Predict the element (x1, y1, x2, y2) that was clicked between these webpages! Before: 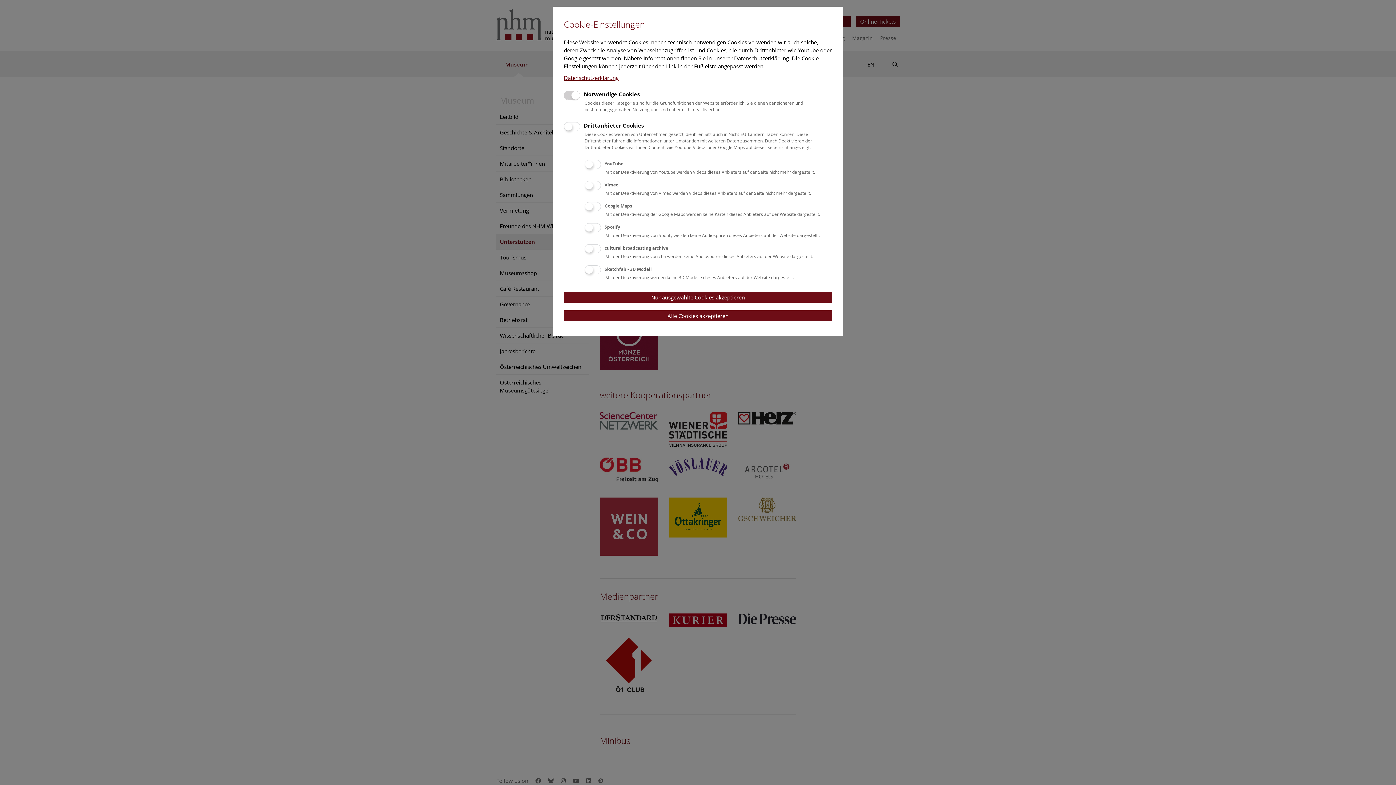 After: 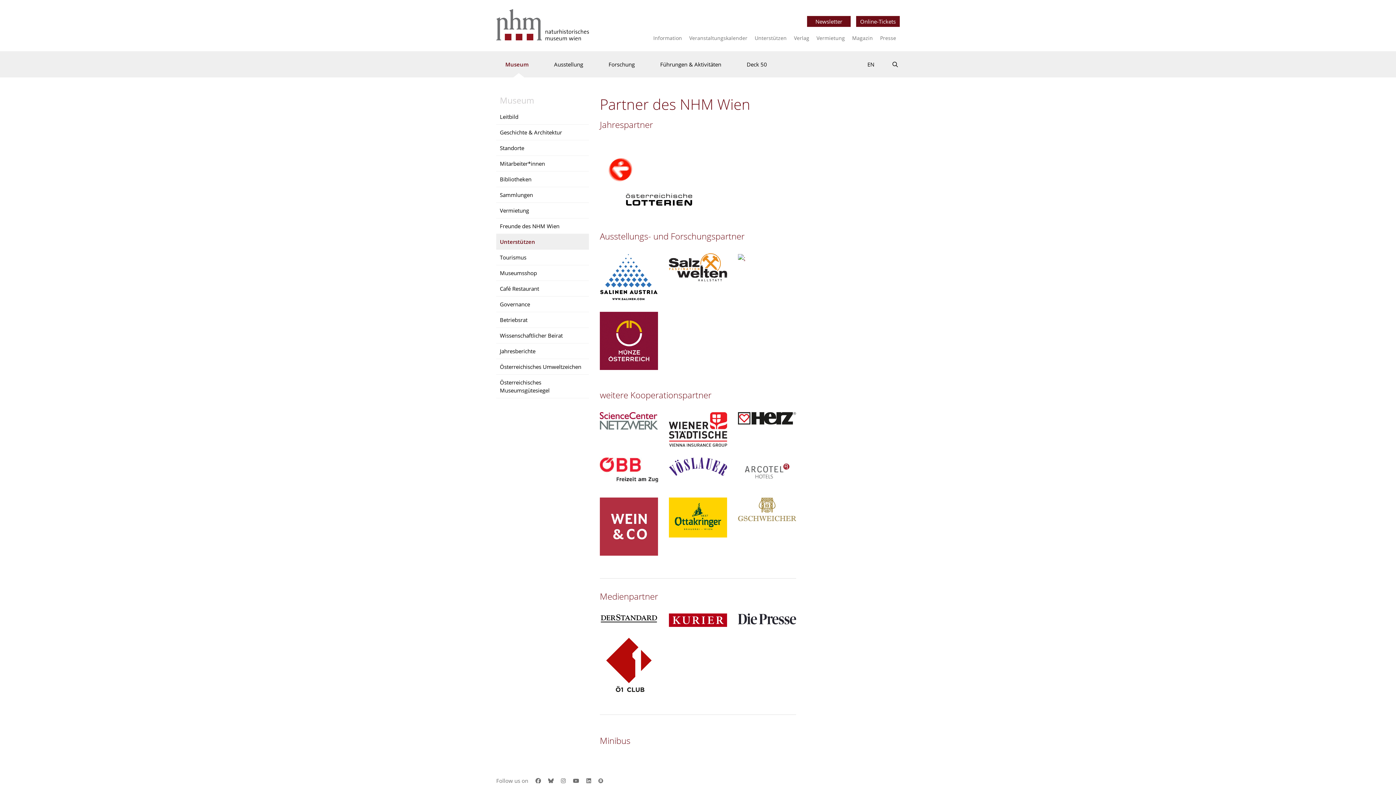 Action: bbox: (564, 310, 832, 321) label: Alle Cookies akzeptieren